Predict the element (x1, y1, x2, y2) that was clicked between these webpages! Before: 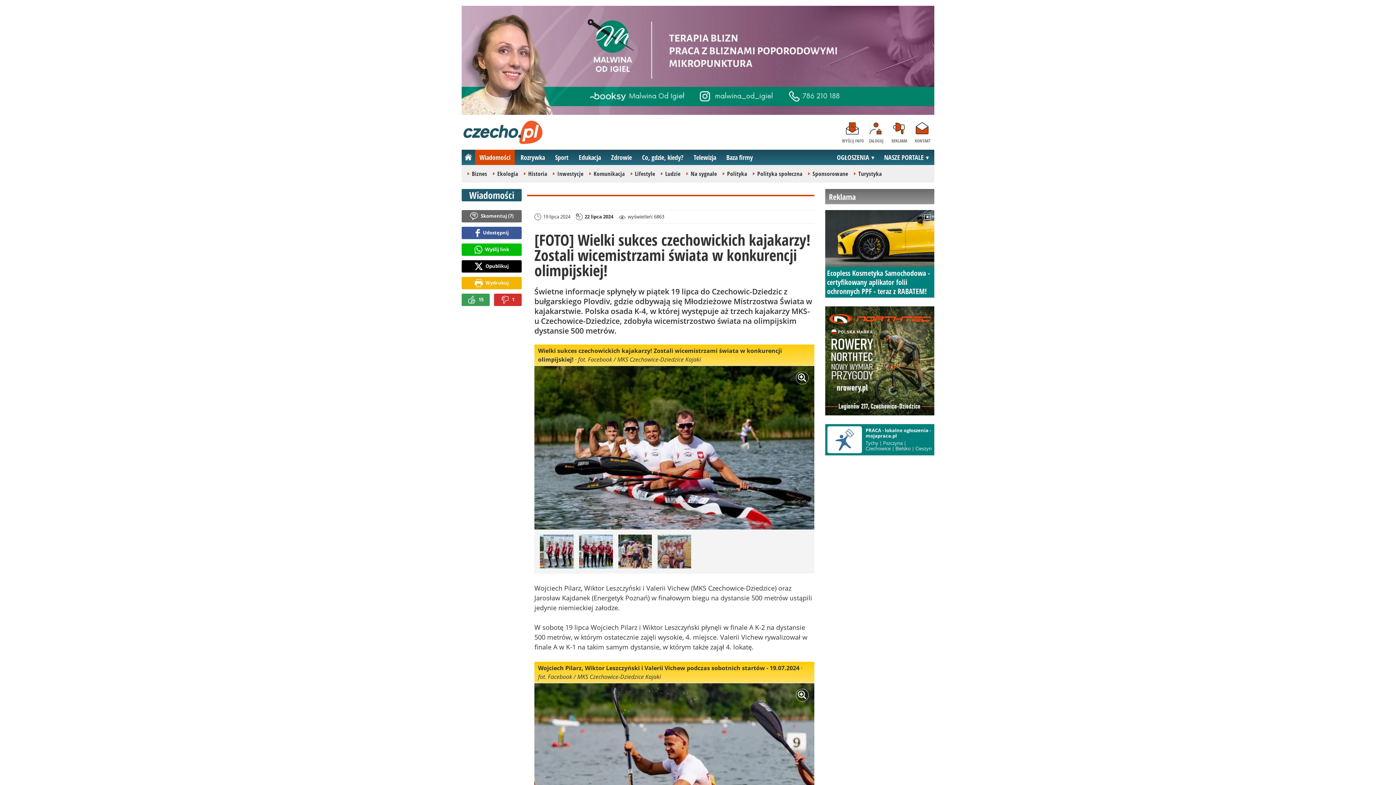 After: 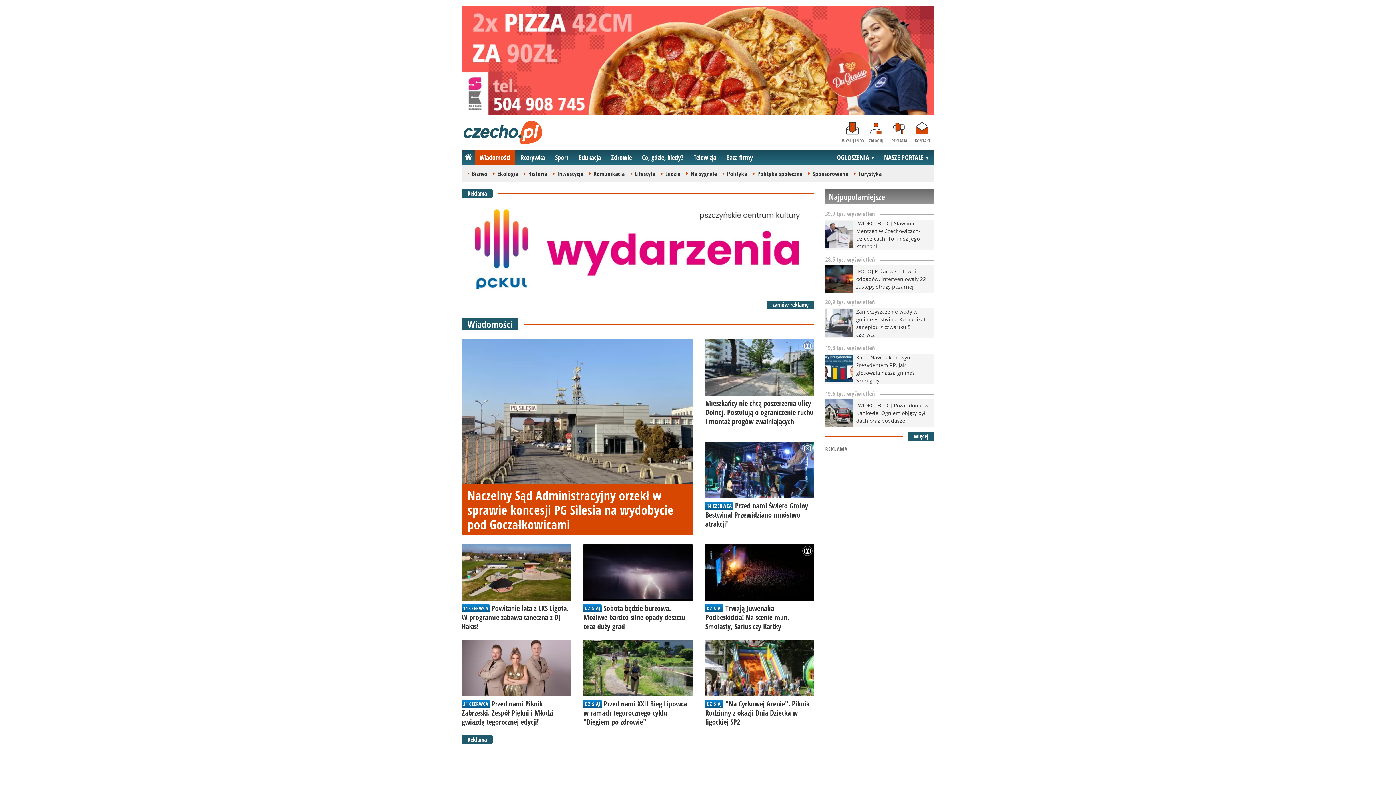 Action: bbox: (475, 149, 514, 165) label: Wiadomości